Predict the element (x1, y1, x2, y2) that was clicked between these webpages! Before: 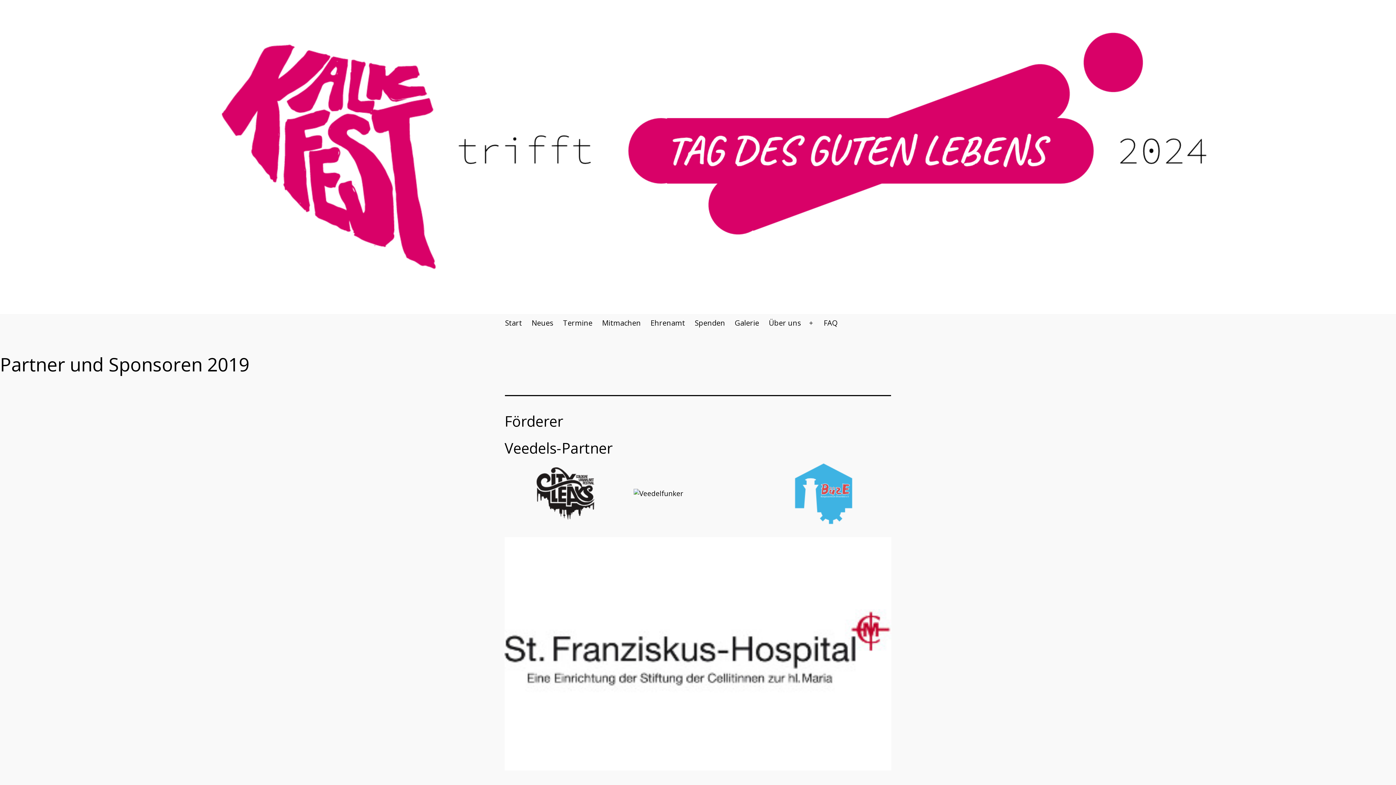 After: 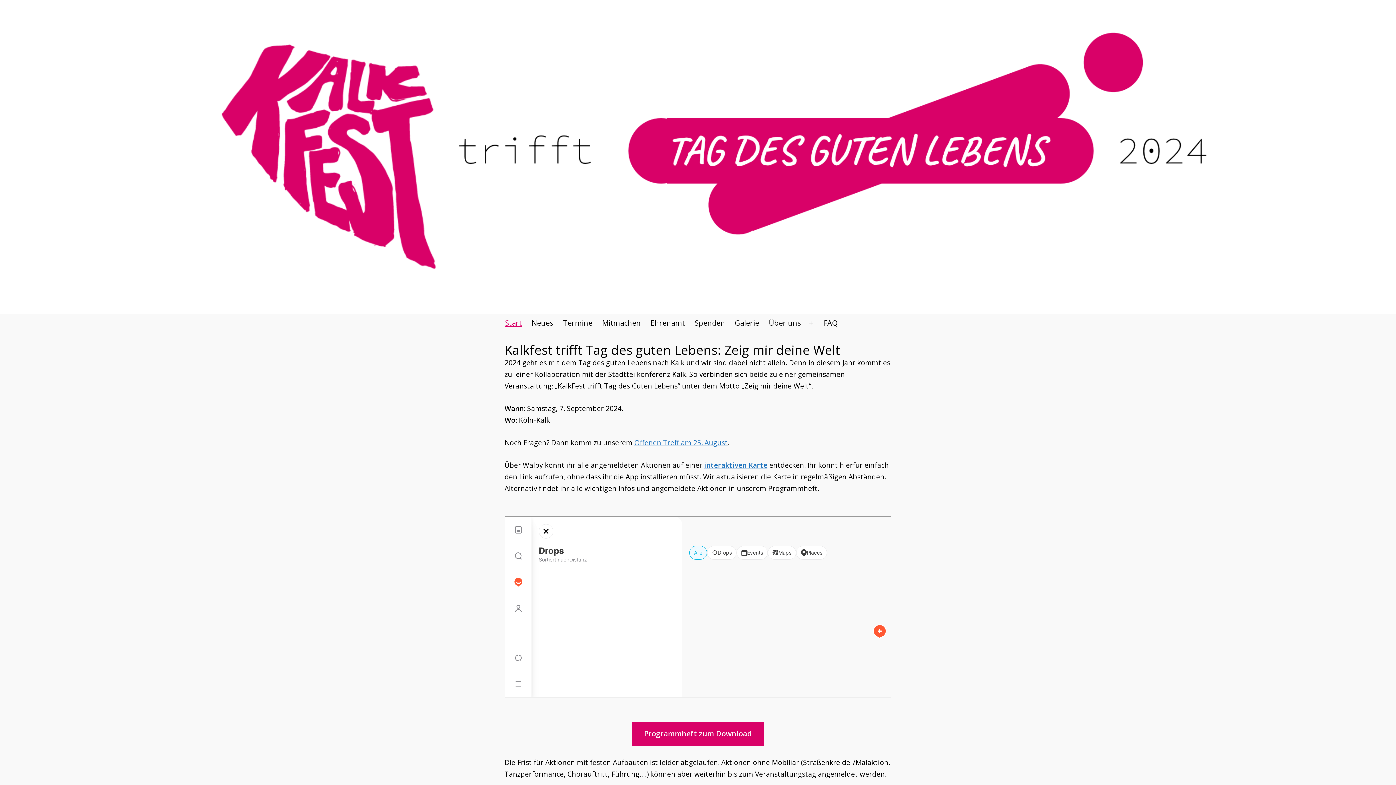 Action: label: Start bbox: (500, 314, 526, 332)